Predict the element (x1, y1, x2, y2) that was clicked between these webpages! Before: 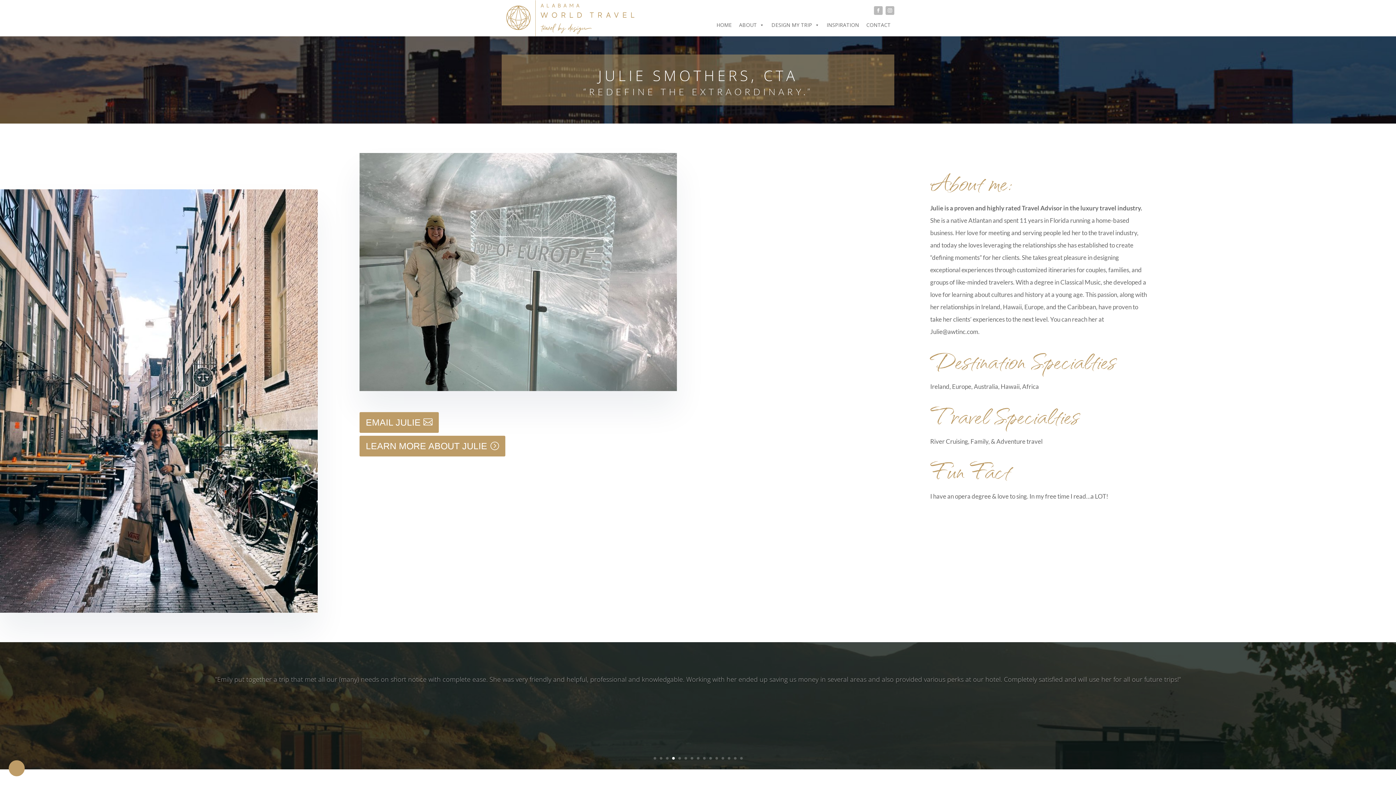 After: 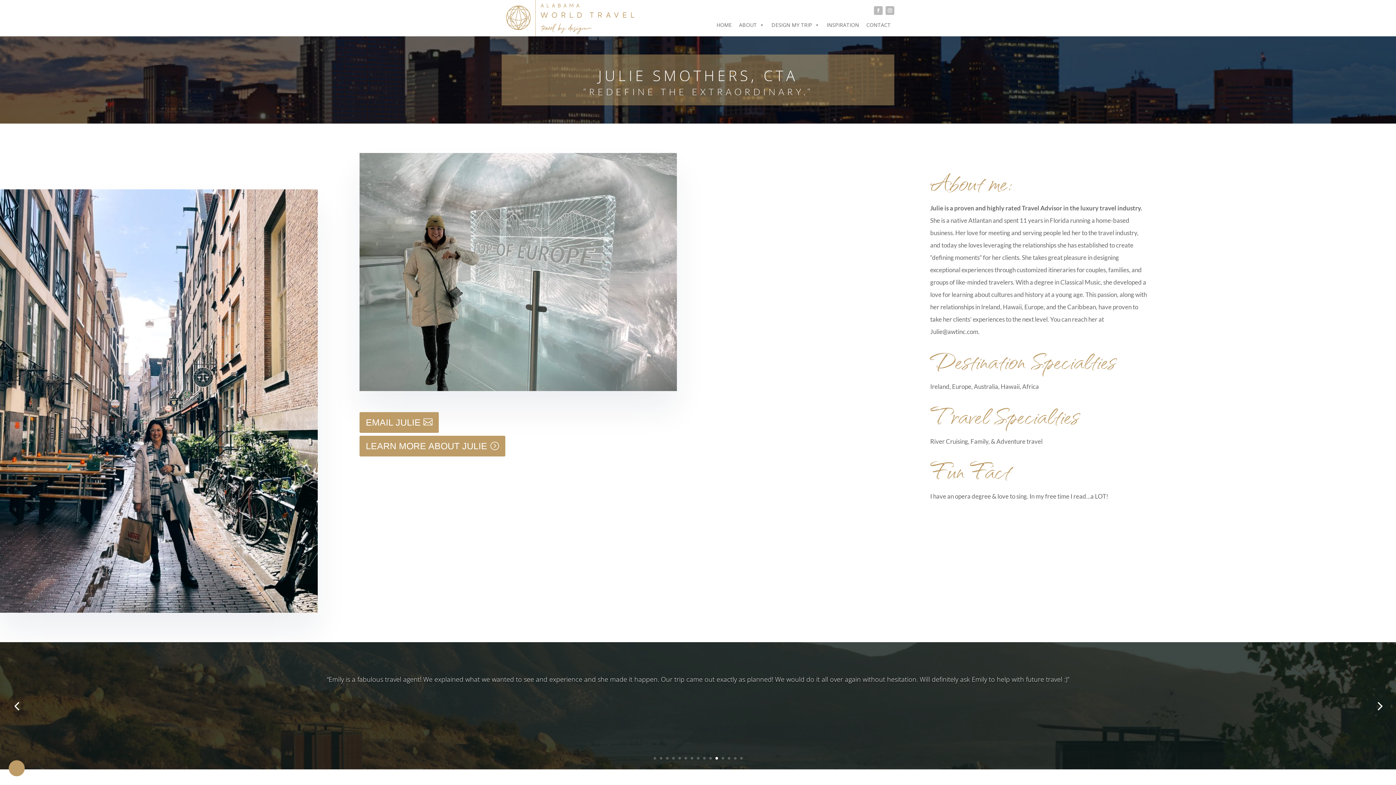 Action: label: 11 bbox: (715, 757, 718, 759)